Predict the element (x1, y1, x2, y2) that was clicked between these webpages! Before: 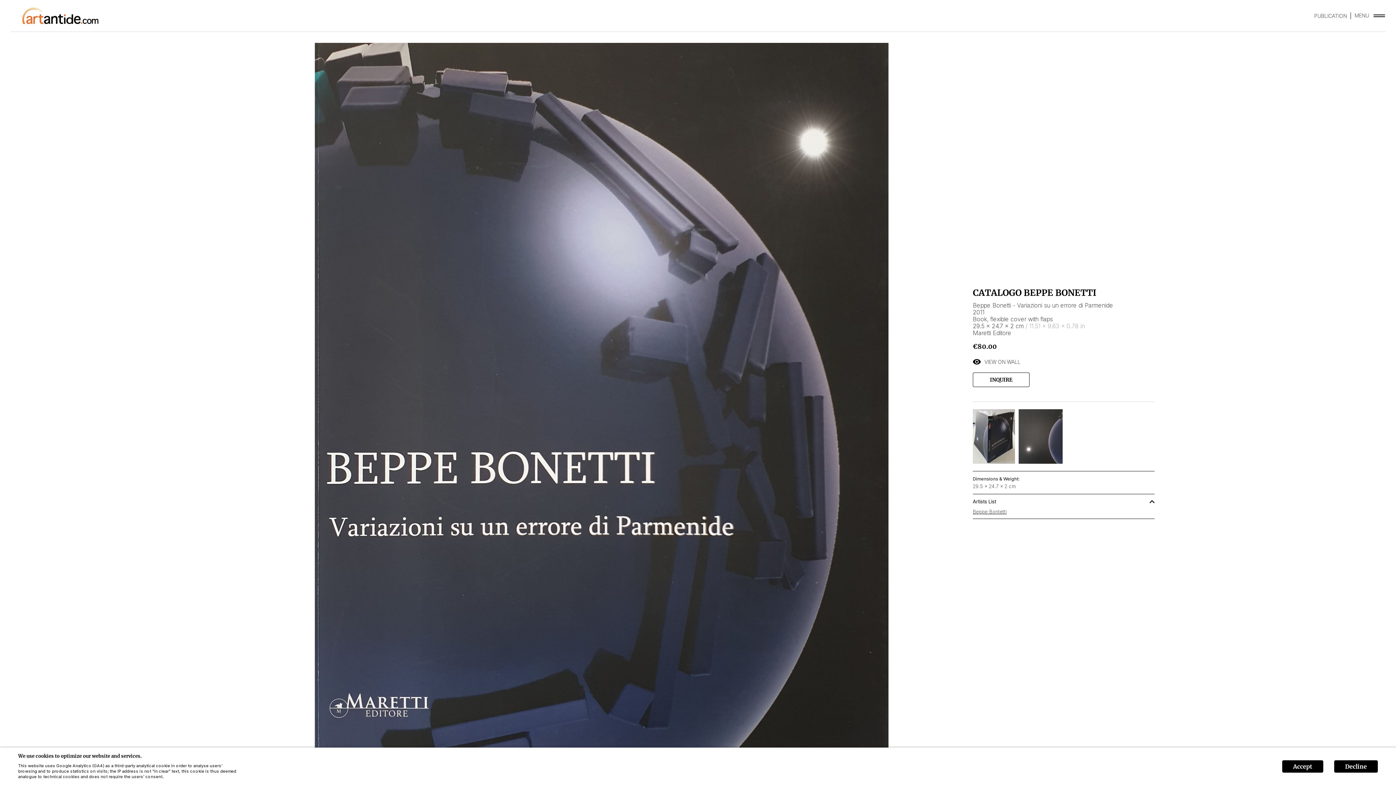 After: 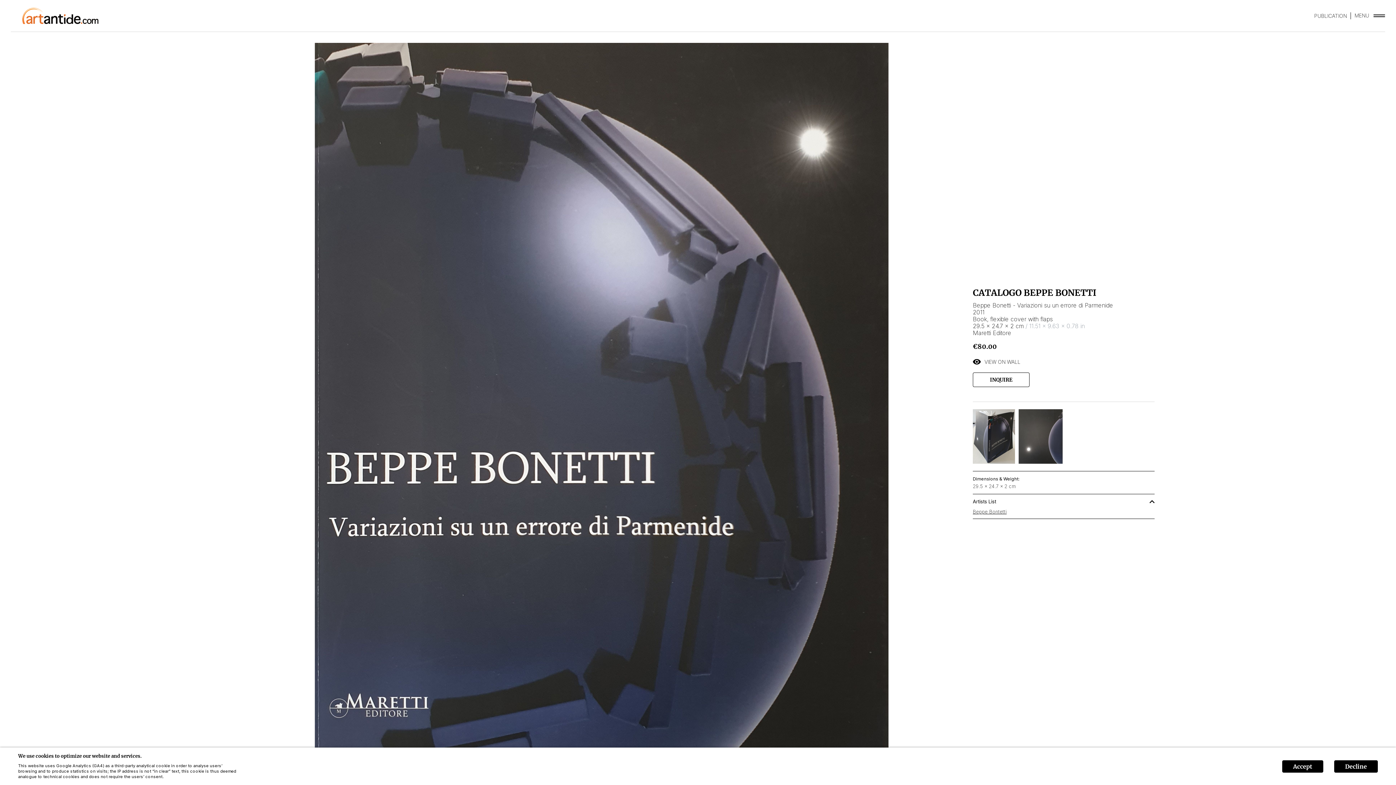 Action: bbox: (973, 508, 1006, 514) label: Beppe Bontetti